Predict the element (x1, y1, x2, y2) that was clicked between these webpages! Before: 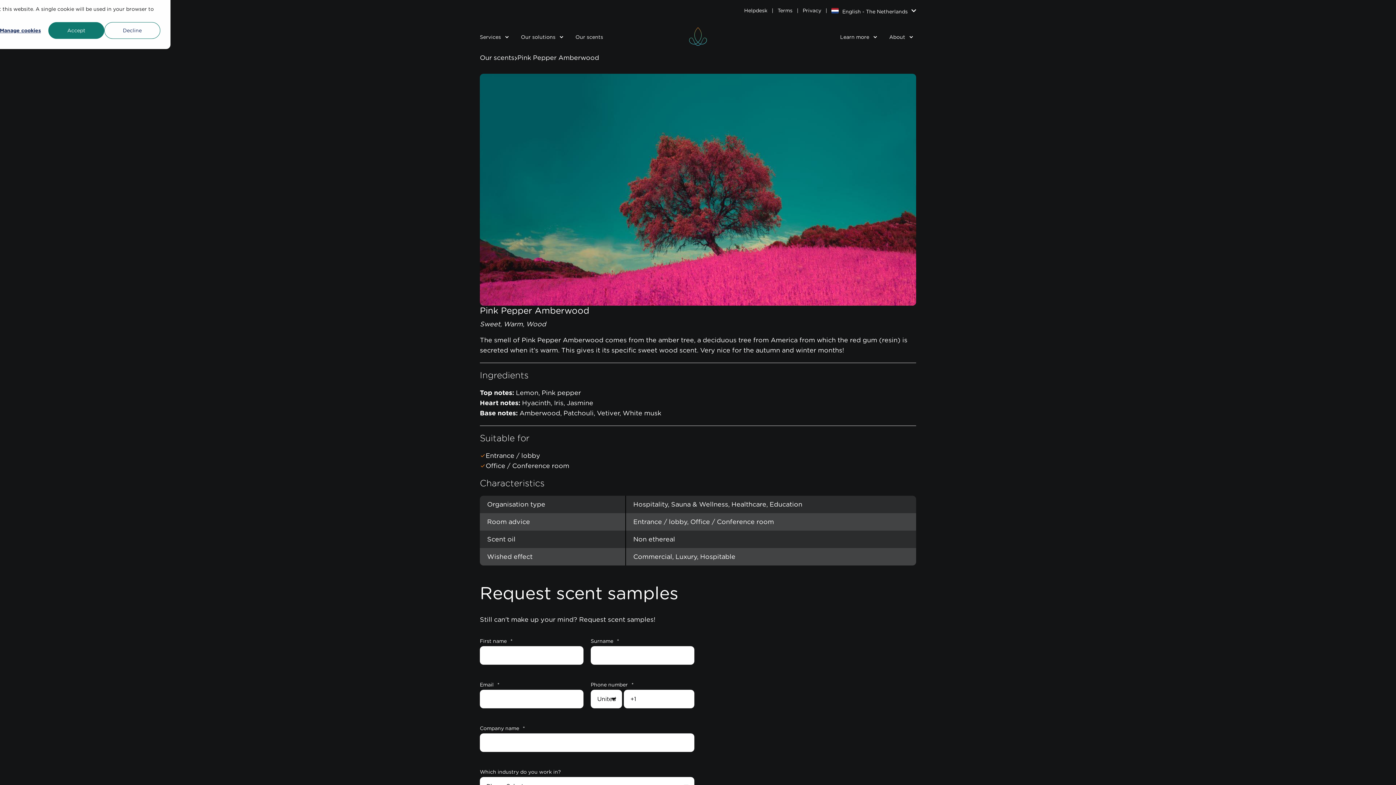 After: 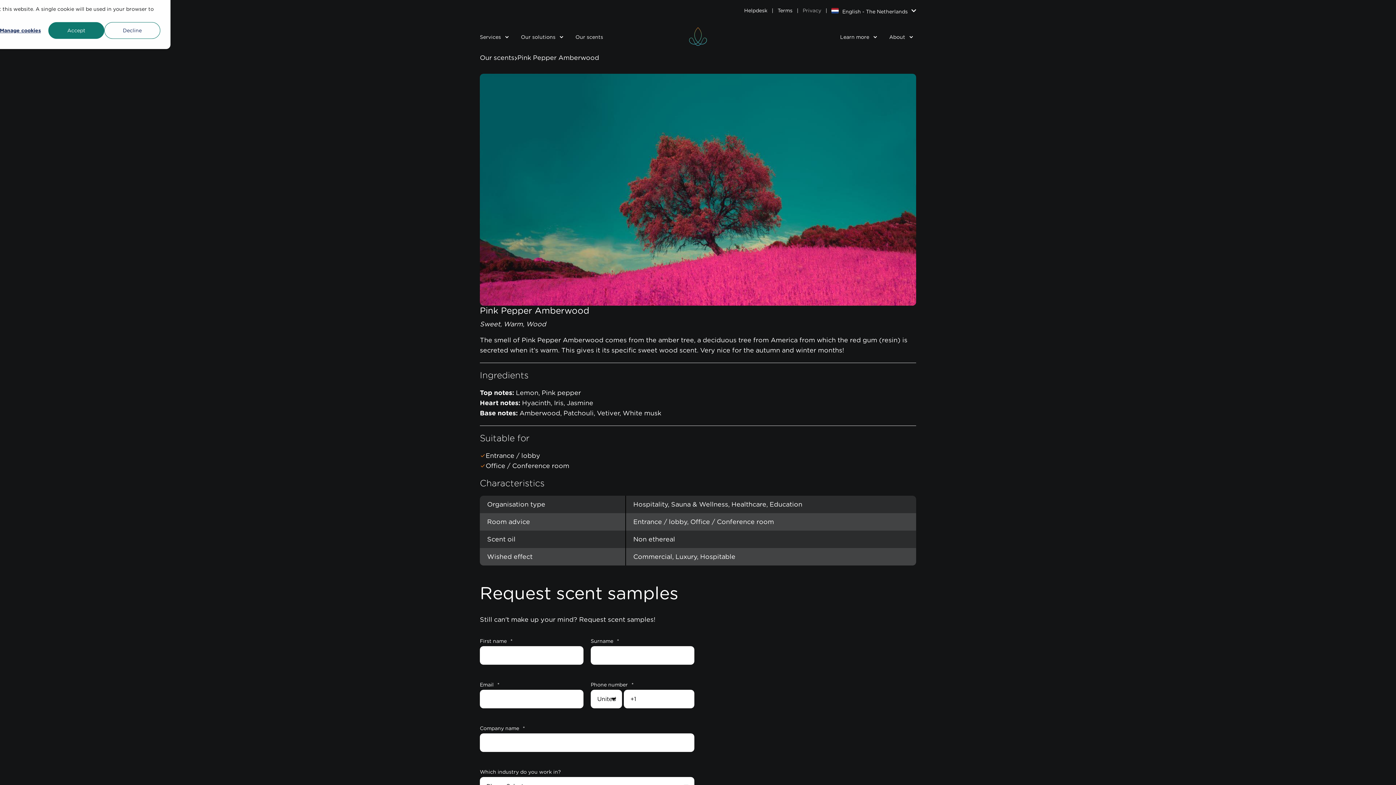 Action: bbox: (802, 8, 821, 13) label: Privacy